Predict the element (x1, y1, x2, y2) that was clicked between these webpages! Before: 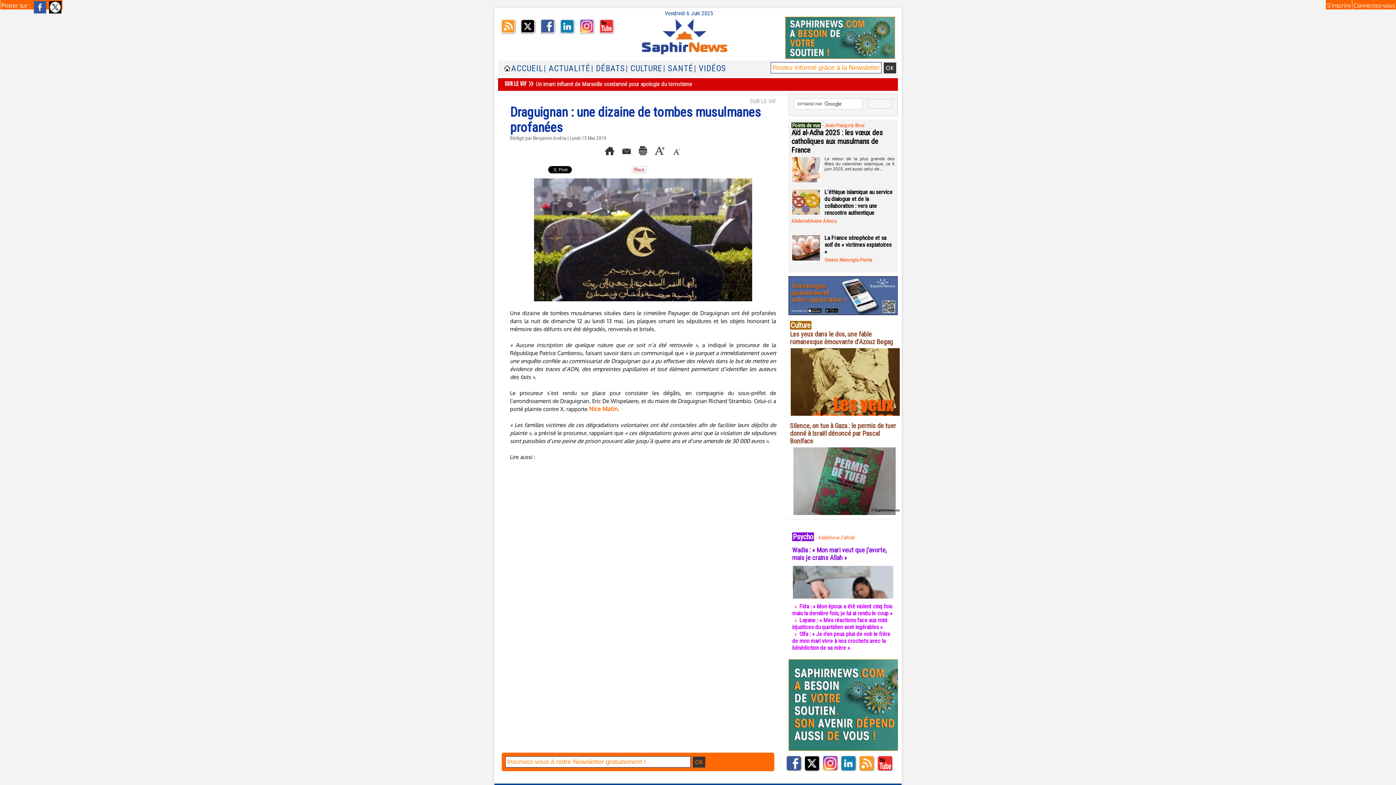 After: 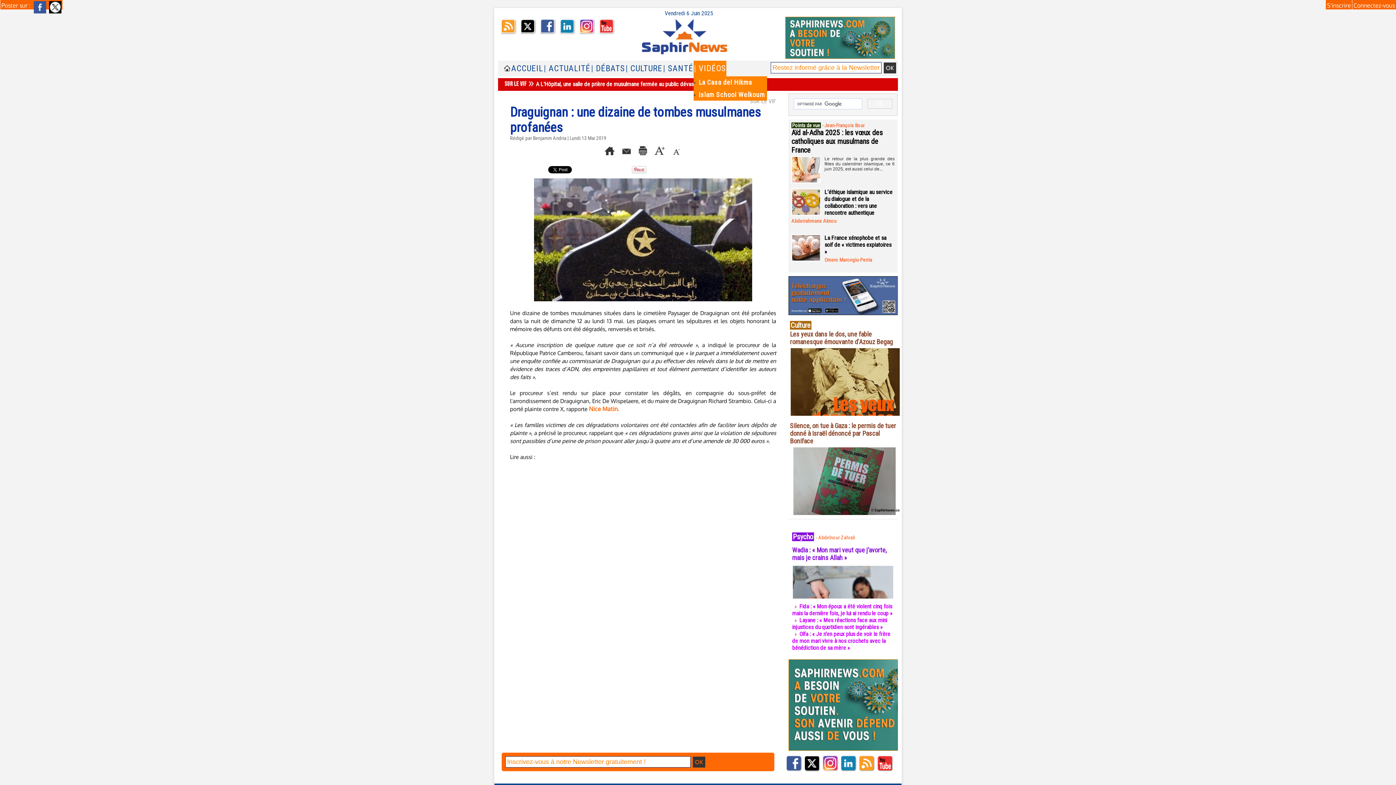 Action: label: | VIDÉOS bbox: (693, 60, 726, 76)